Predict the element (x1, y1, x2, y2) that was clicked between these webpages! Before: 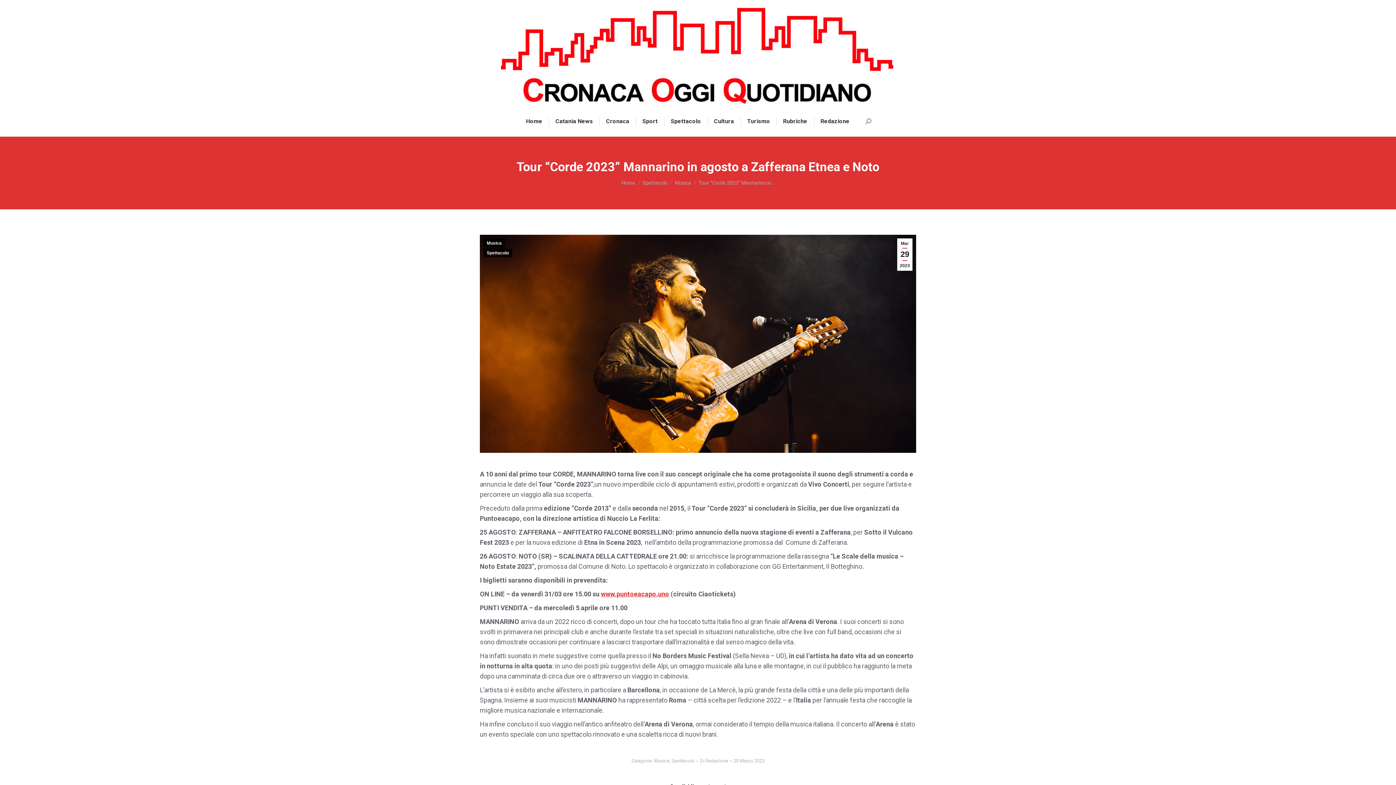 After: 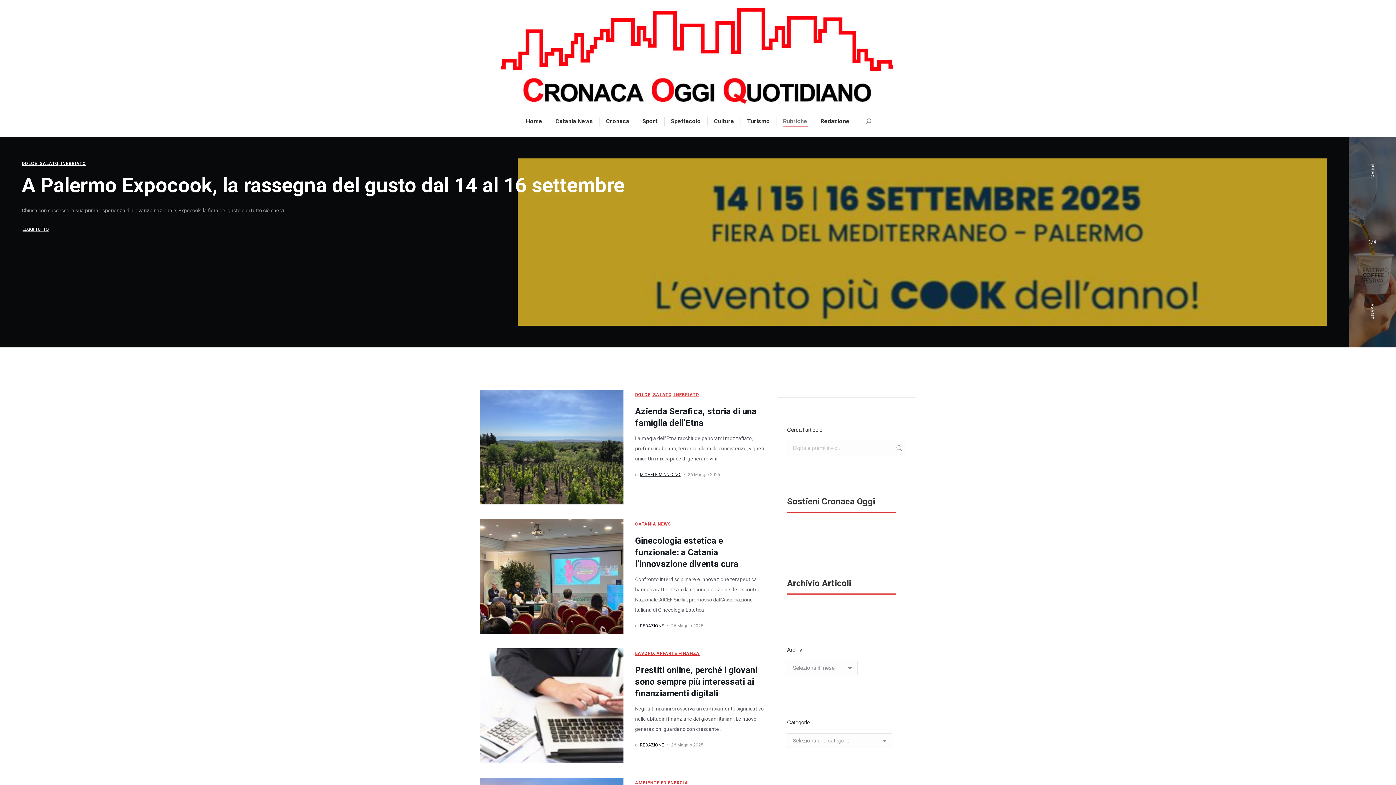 Action: bbox: (781, 116, 809, 126) label: Rubriche